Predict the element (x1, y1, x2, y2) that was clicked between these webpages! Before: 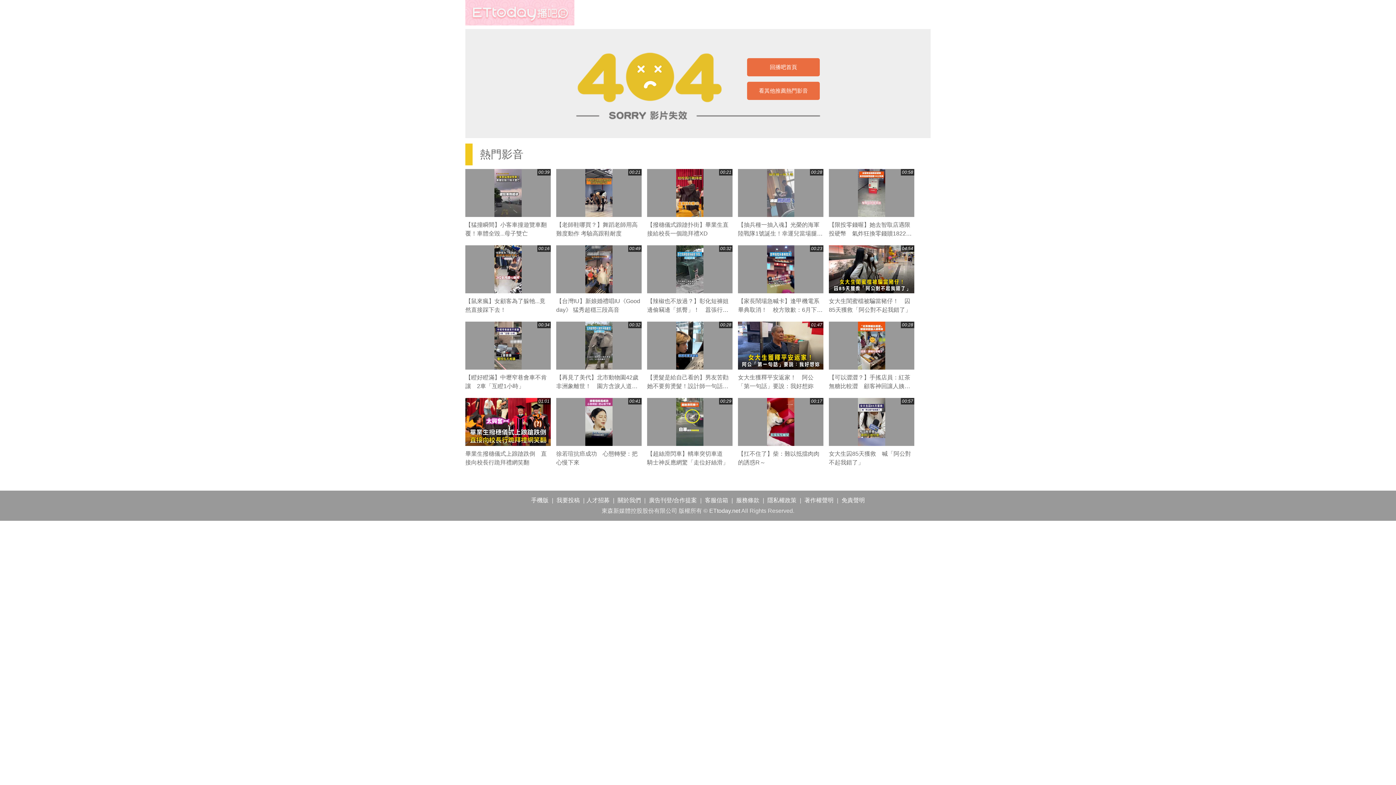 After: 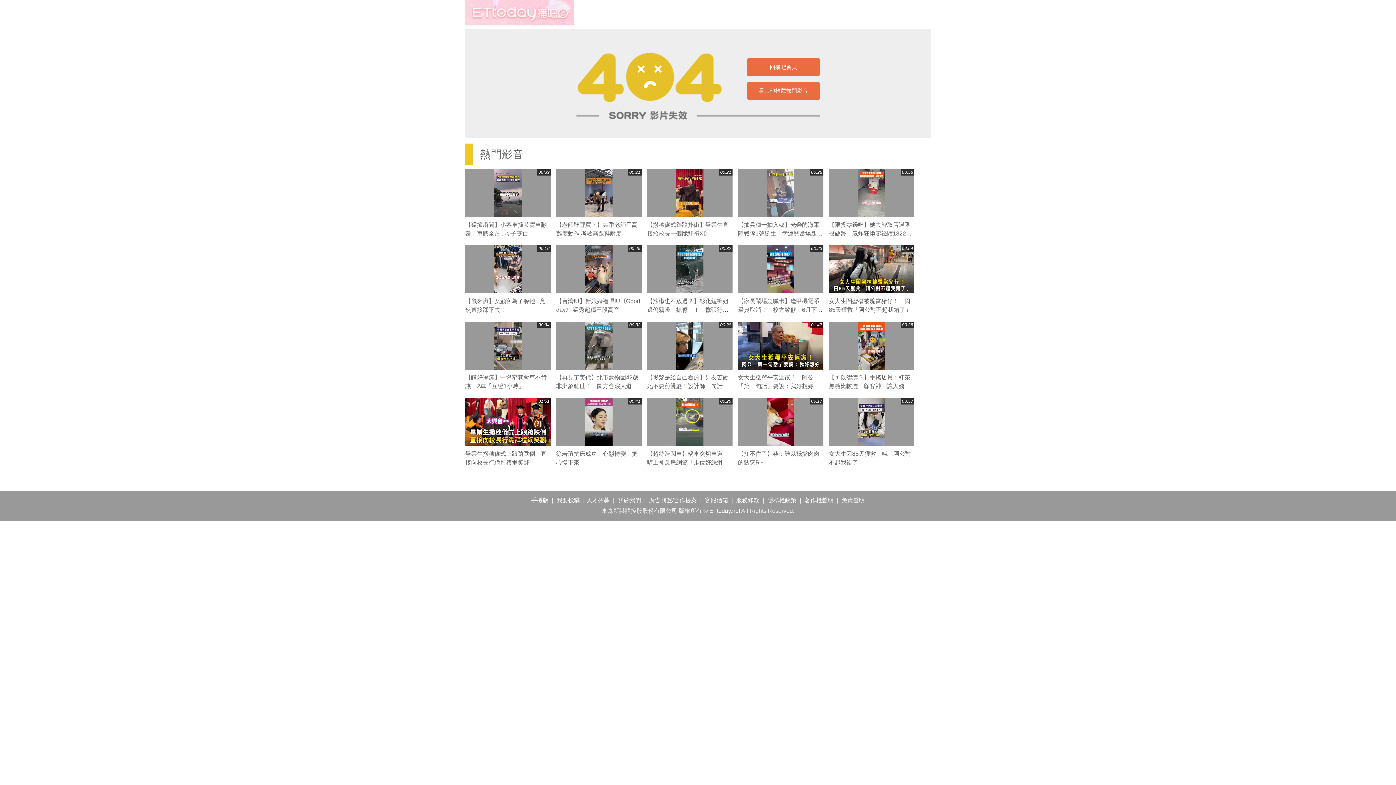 Action: bbox: (586, 497, 609, 503) label: 人才招募